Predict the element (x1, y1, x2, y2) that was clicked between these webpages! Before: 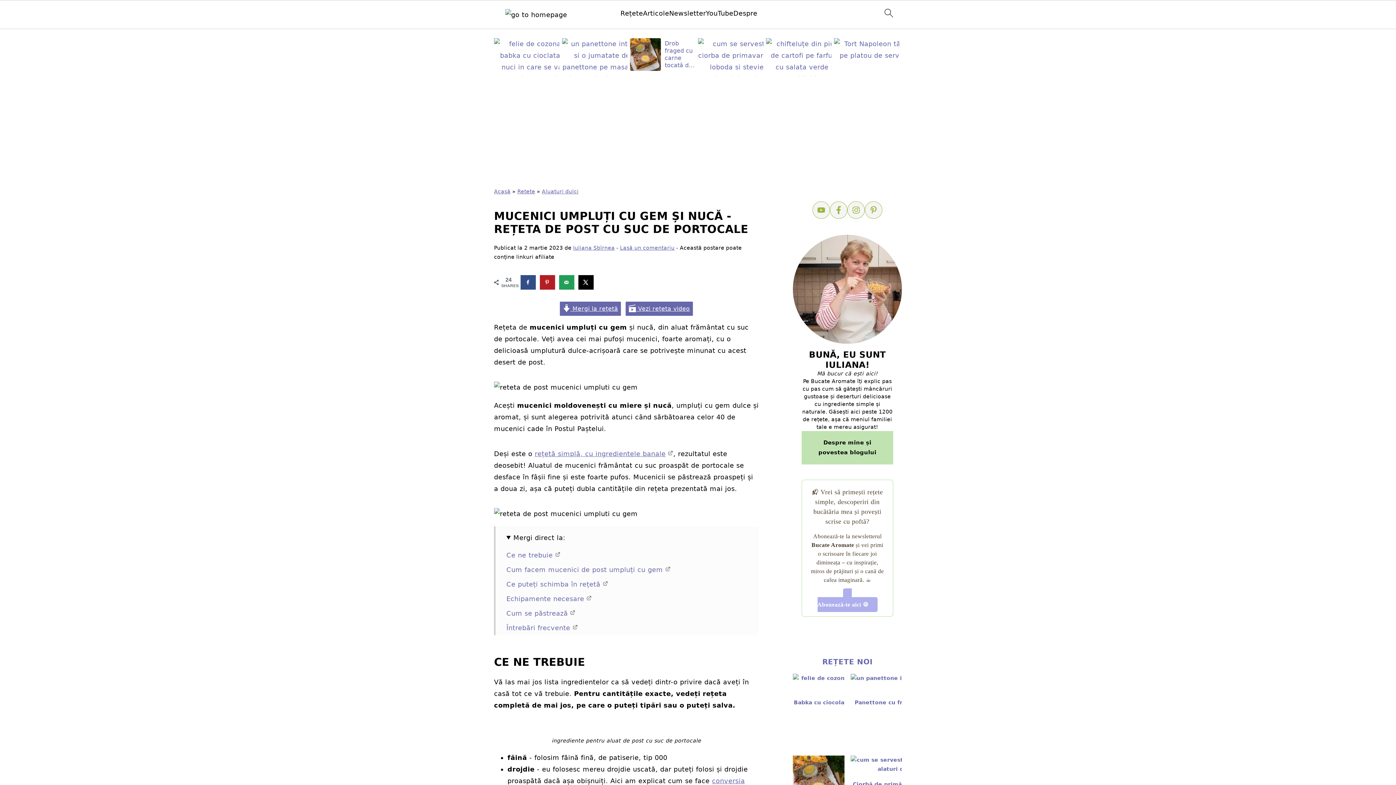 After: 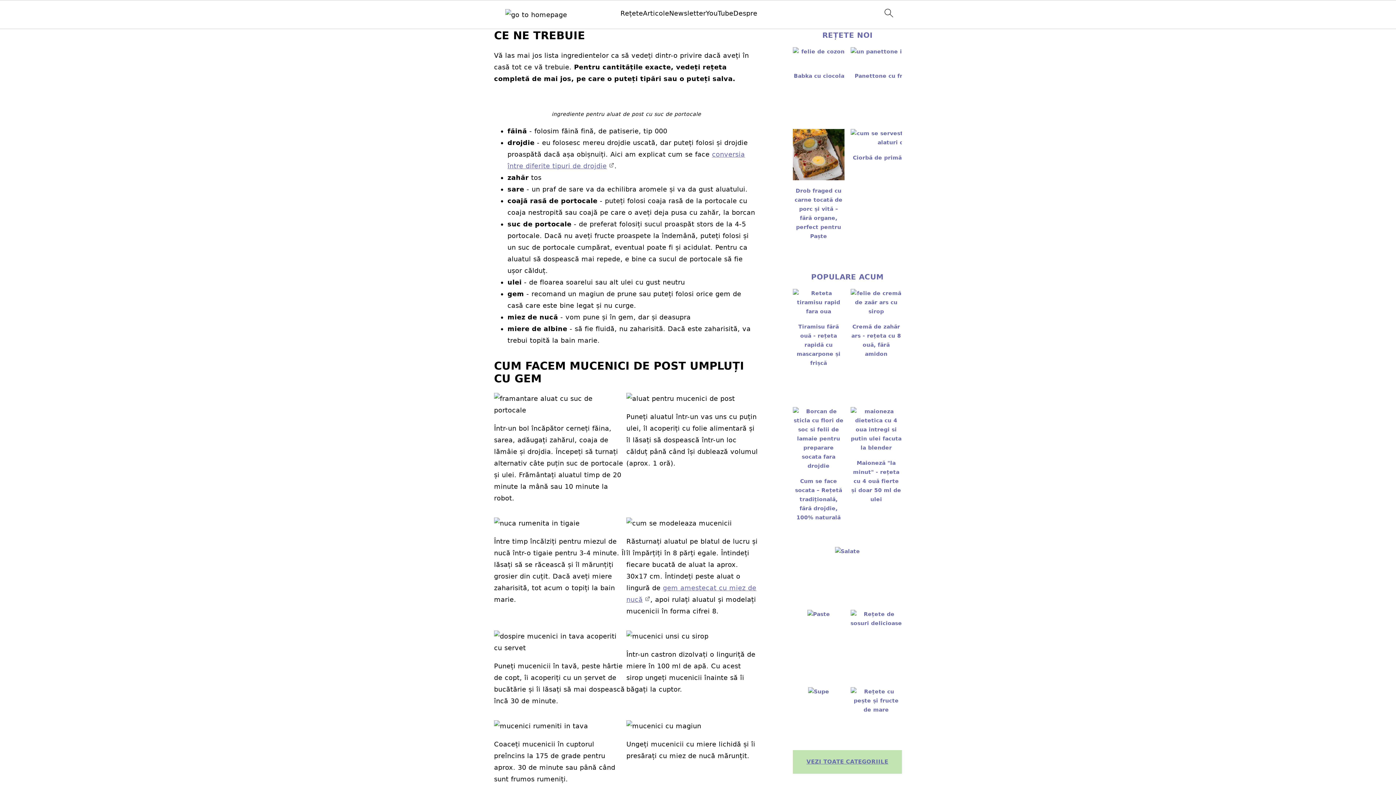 Action: bbox: (506, 551, 560, 559) label: Ce ne trebuie